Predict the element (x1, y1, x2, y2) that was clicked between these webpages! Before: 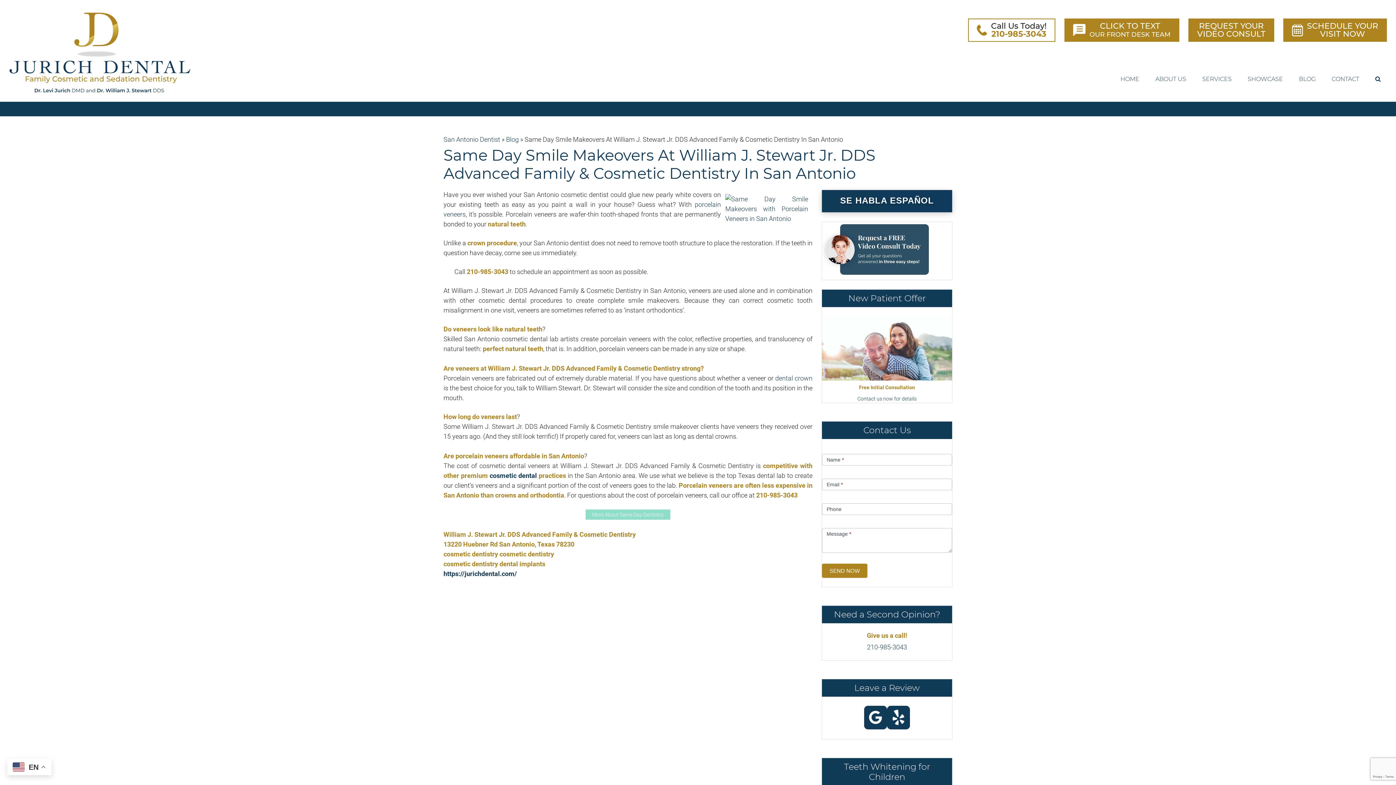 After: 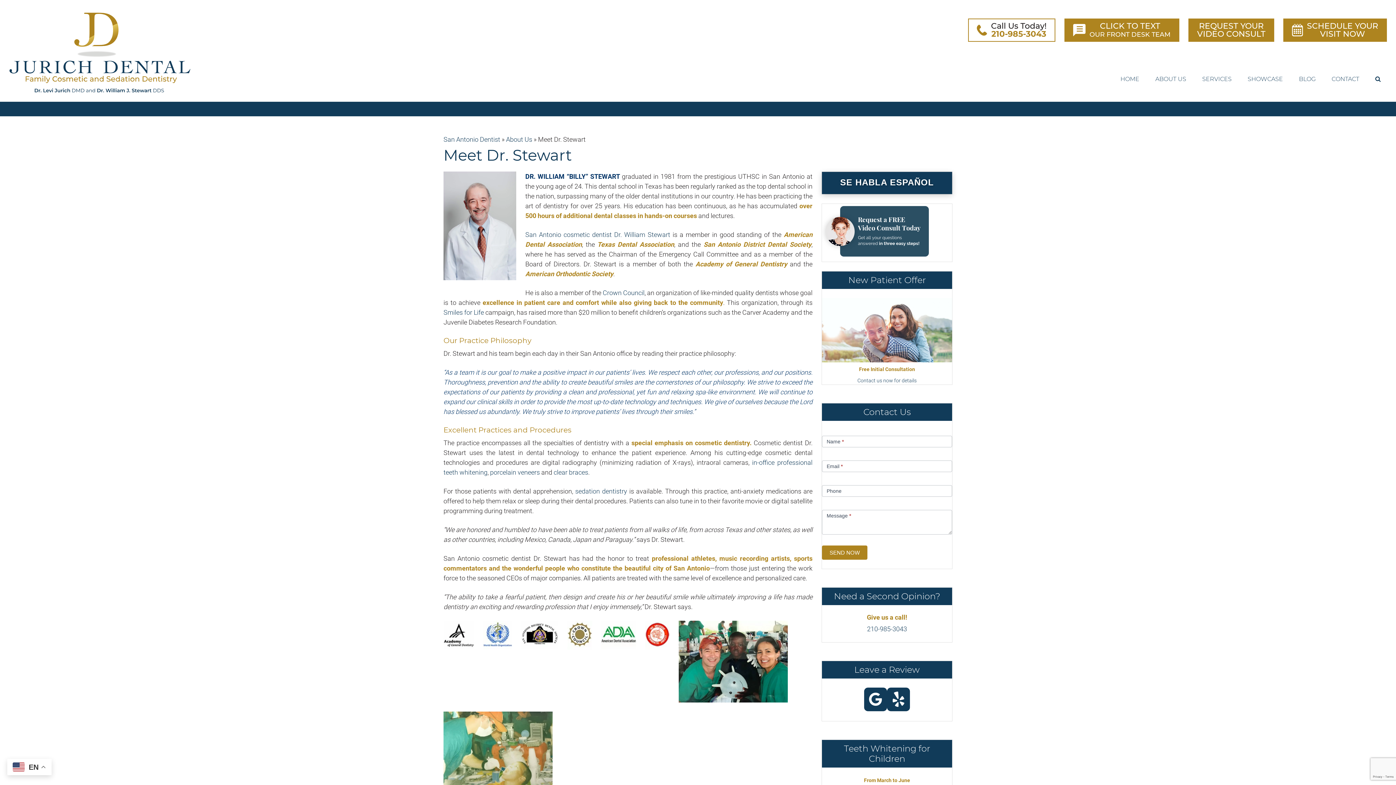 Action: label: ABOUT US bbox: (1149, 72, 1192, 86)